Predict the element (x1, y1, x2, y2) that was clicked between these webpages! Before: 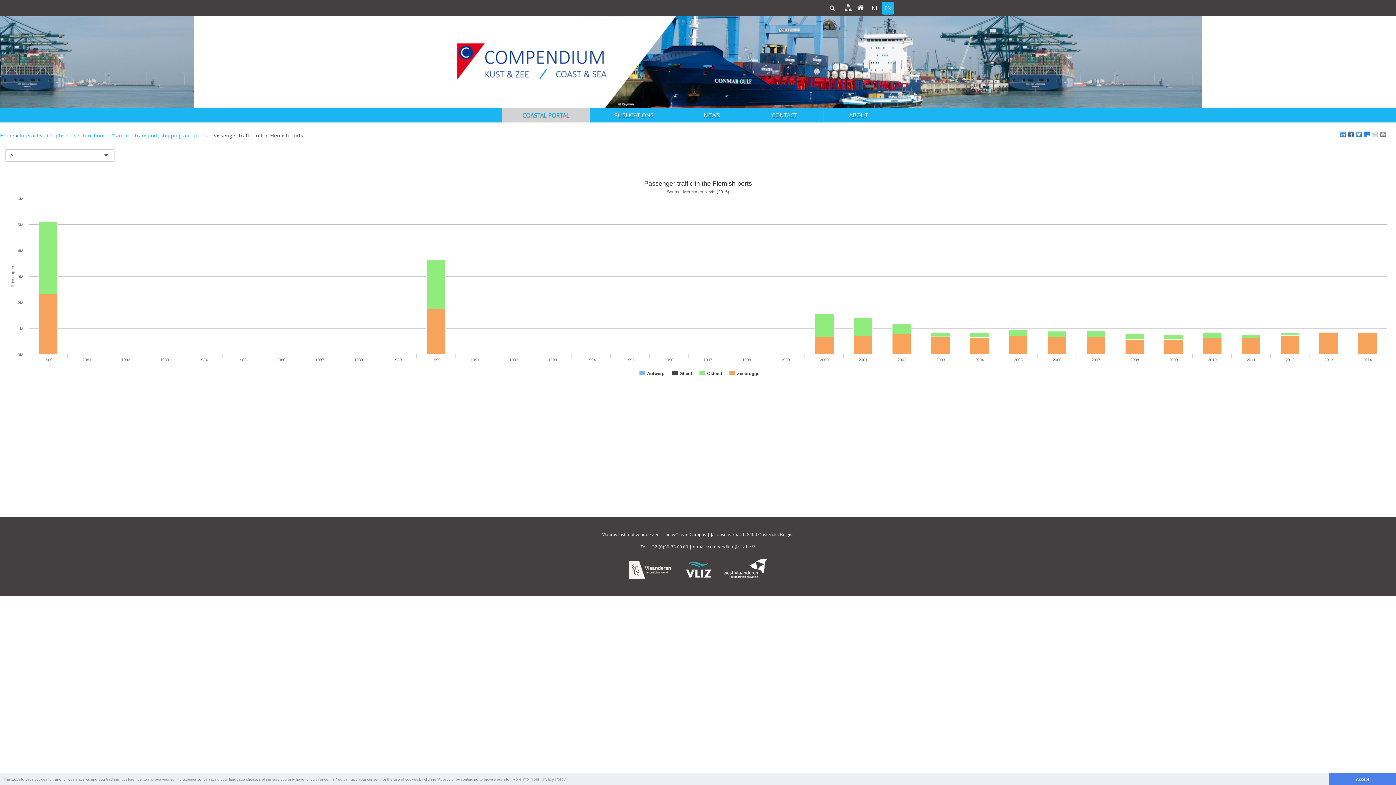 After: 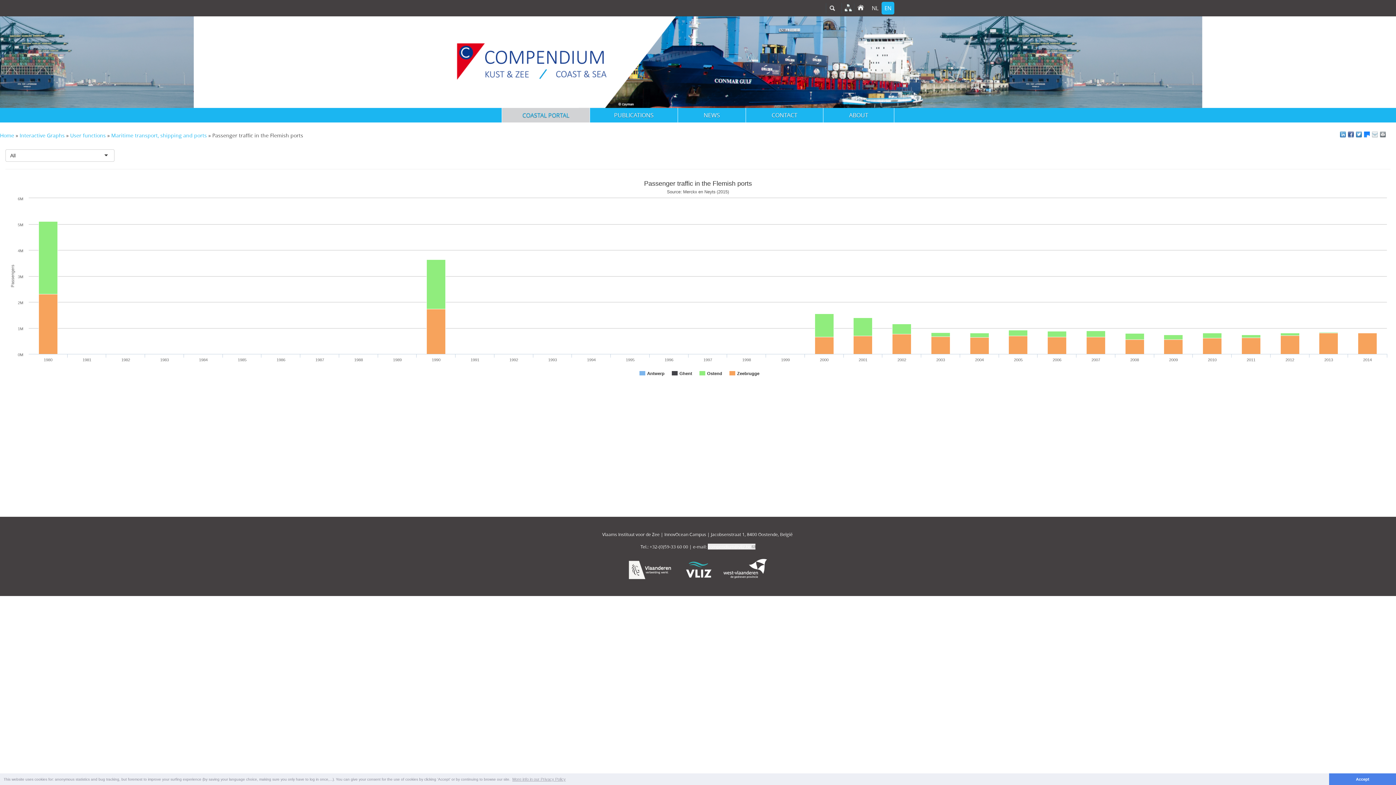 Action: label: compendium@vliz.be
(link sends e-mail) bbox: (708, 544, 755, 549)